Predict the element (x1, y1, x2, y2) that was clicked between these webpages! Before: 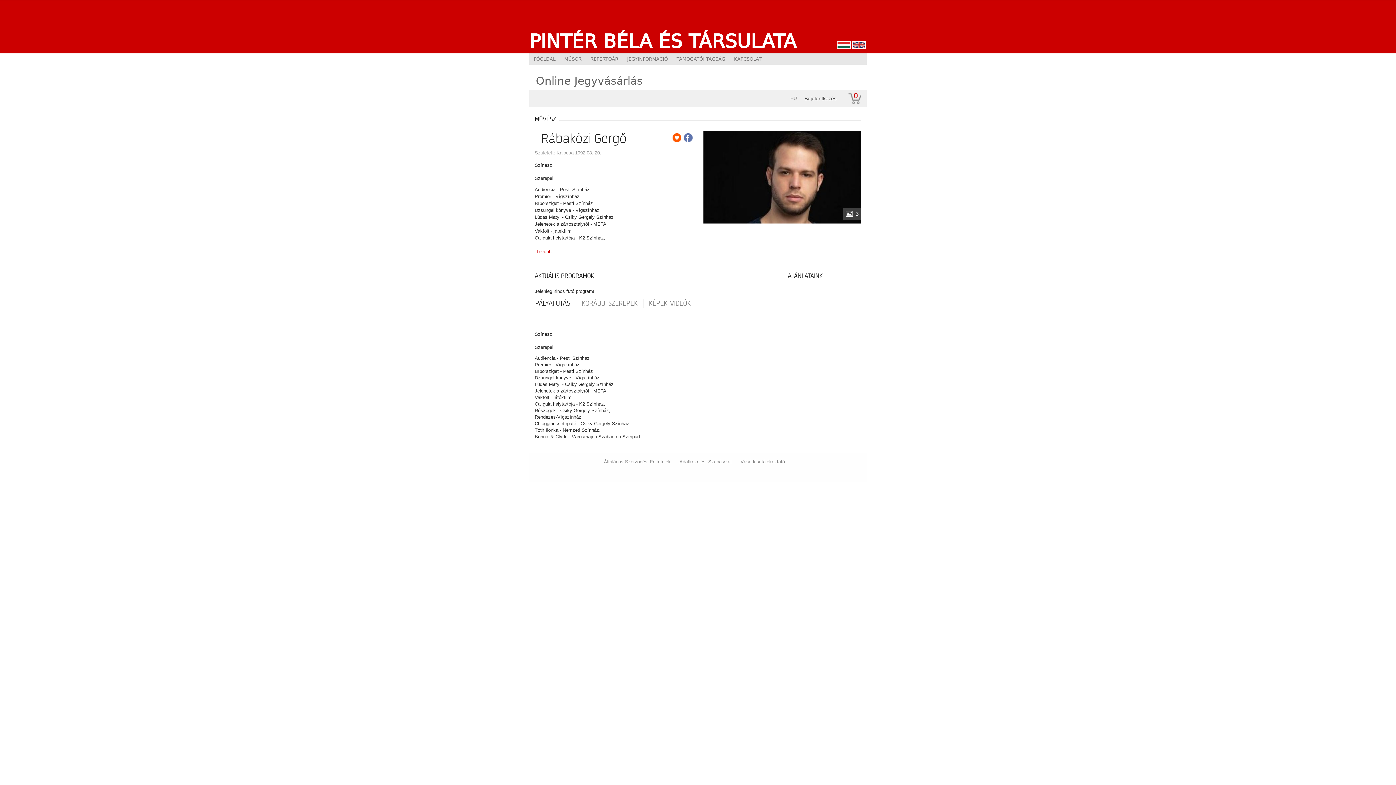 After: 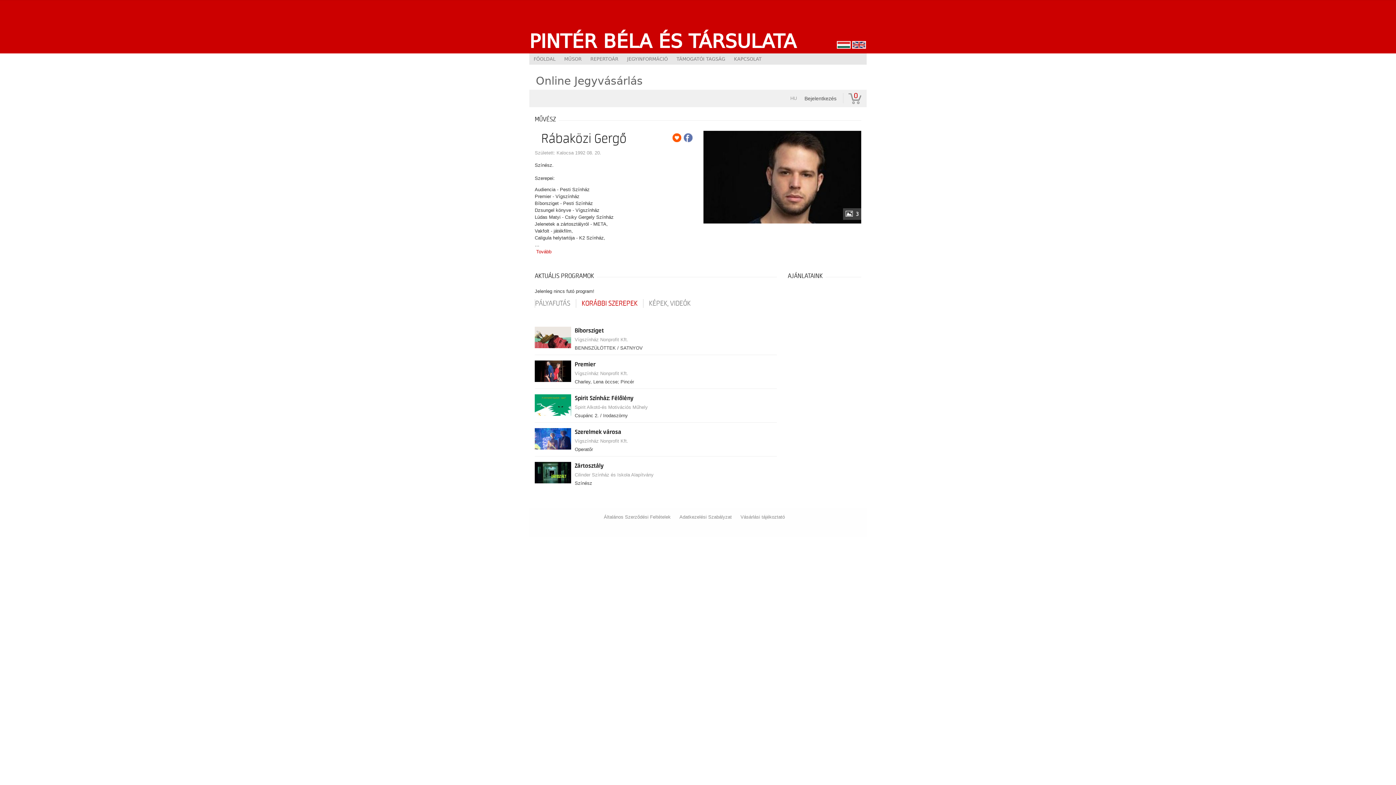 Action: label: KORÁBBI SZEREPEK bbox: (576, 299, 643, 307)